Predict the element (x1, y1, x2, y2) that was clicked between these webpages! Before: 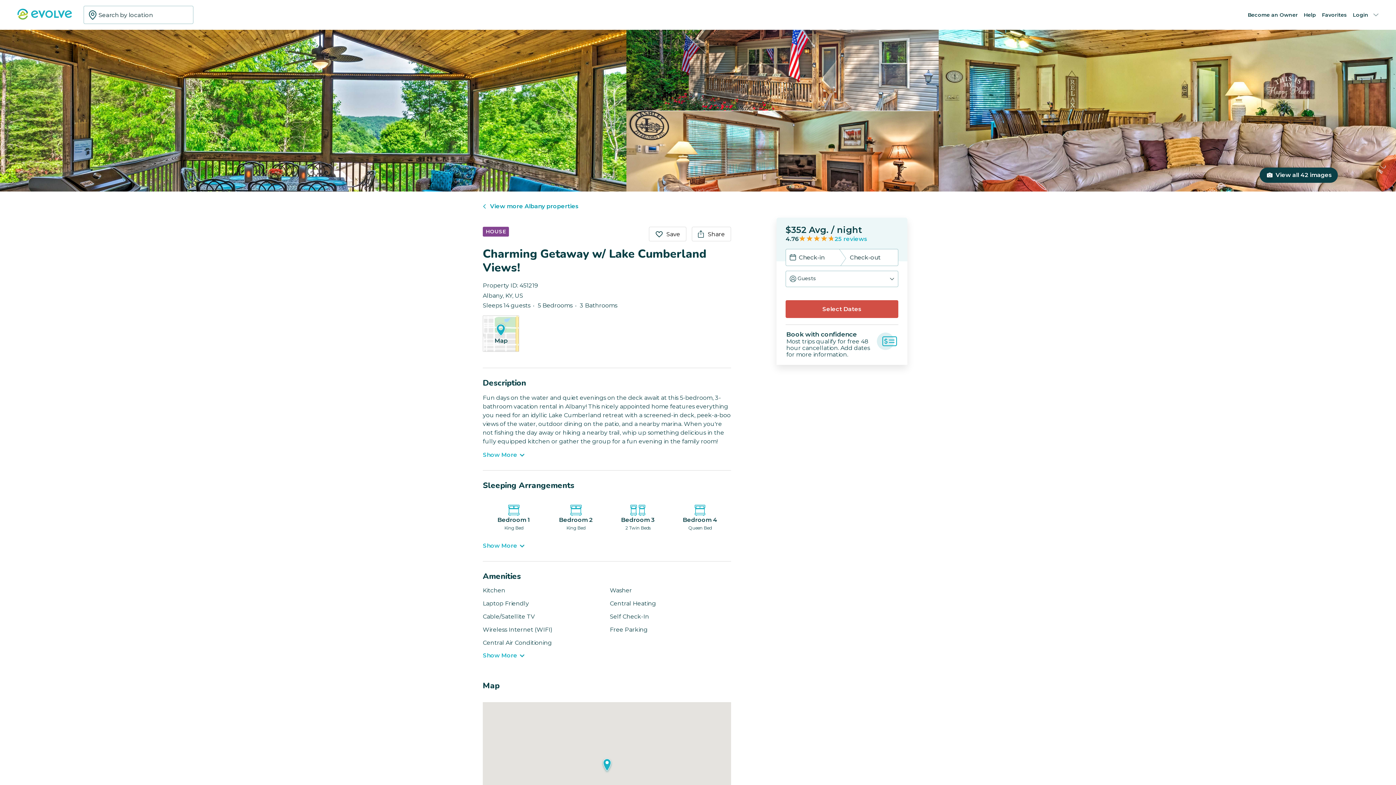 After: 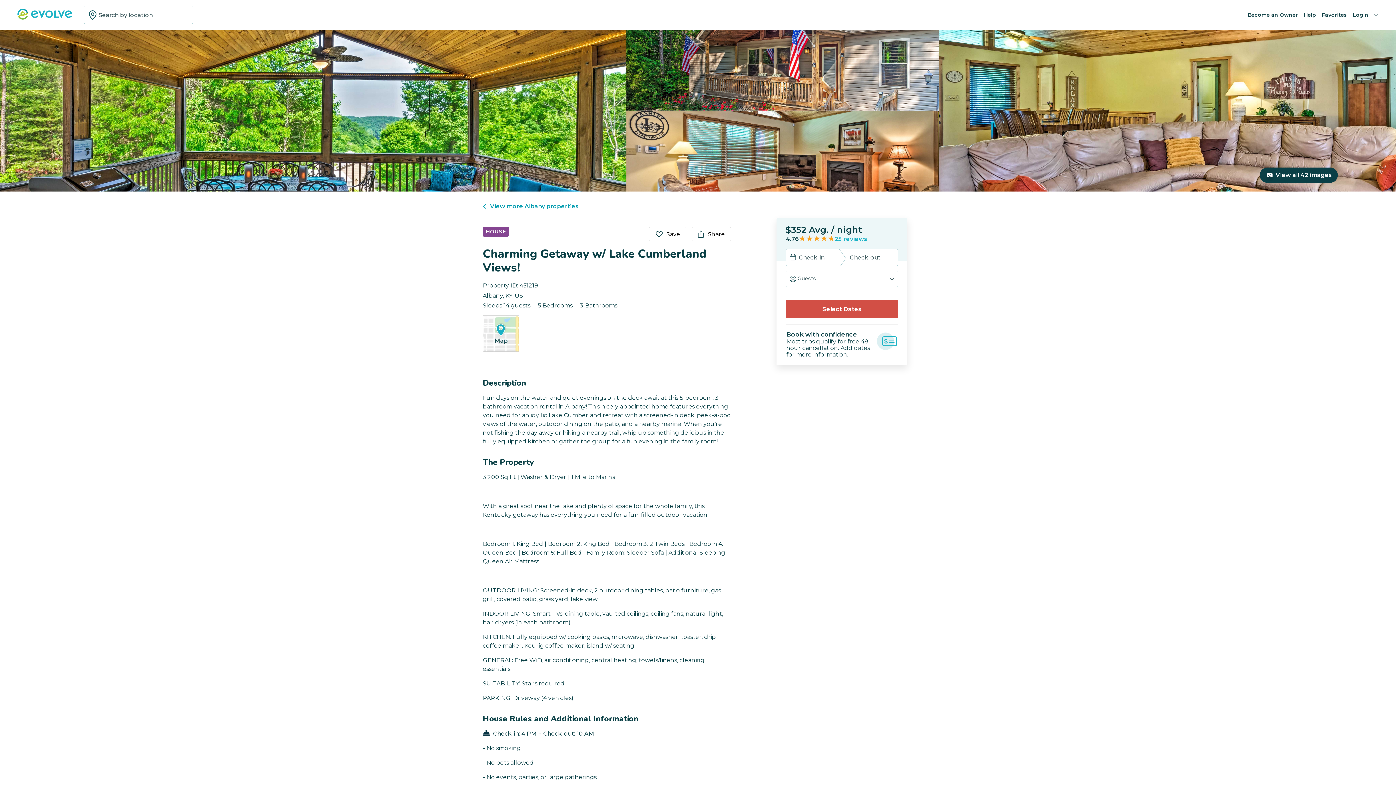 Action: bbox: (482, 452, 524, 458) label: Show More